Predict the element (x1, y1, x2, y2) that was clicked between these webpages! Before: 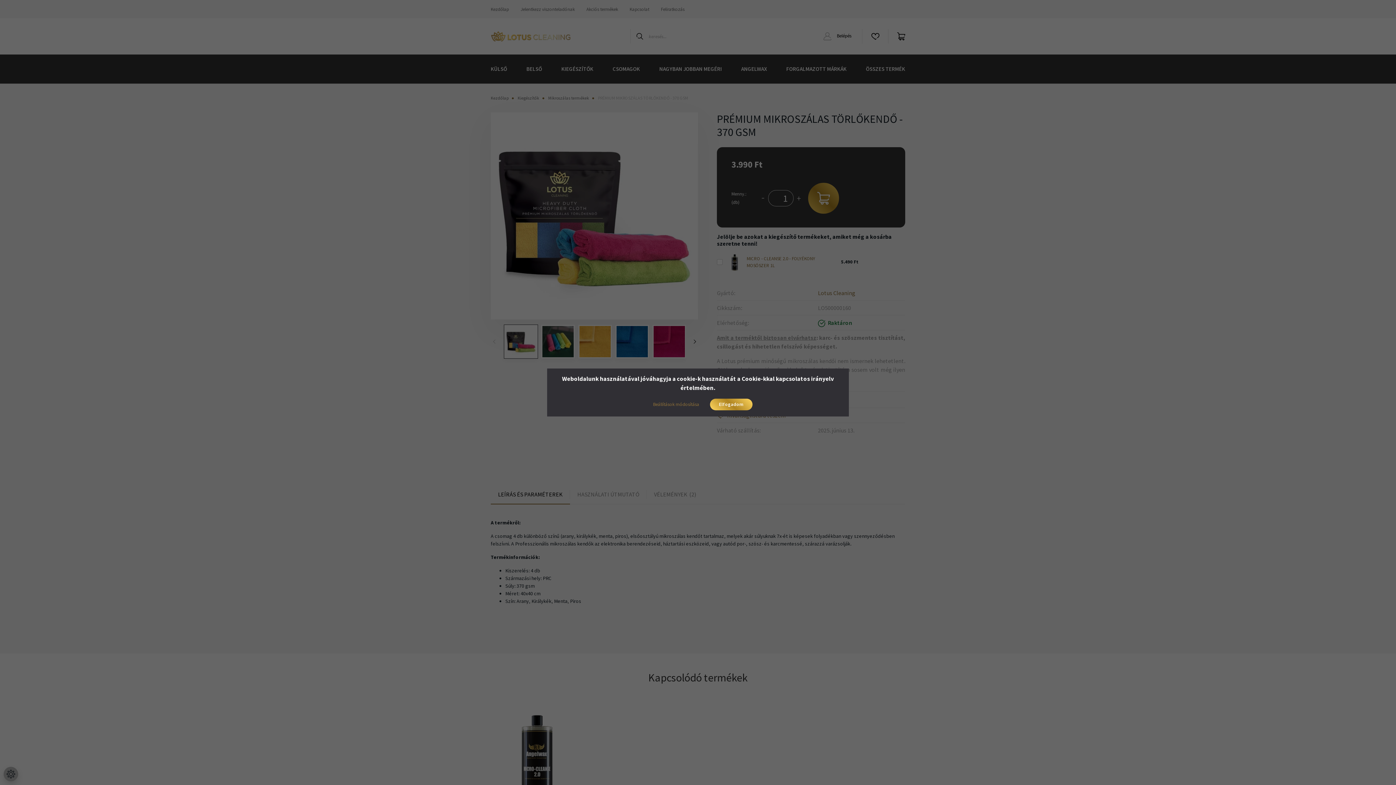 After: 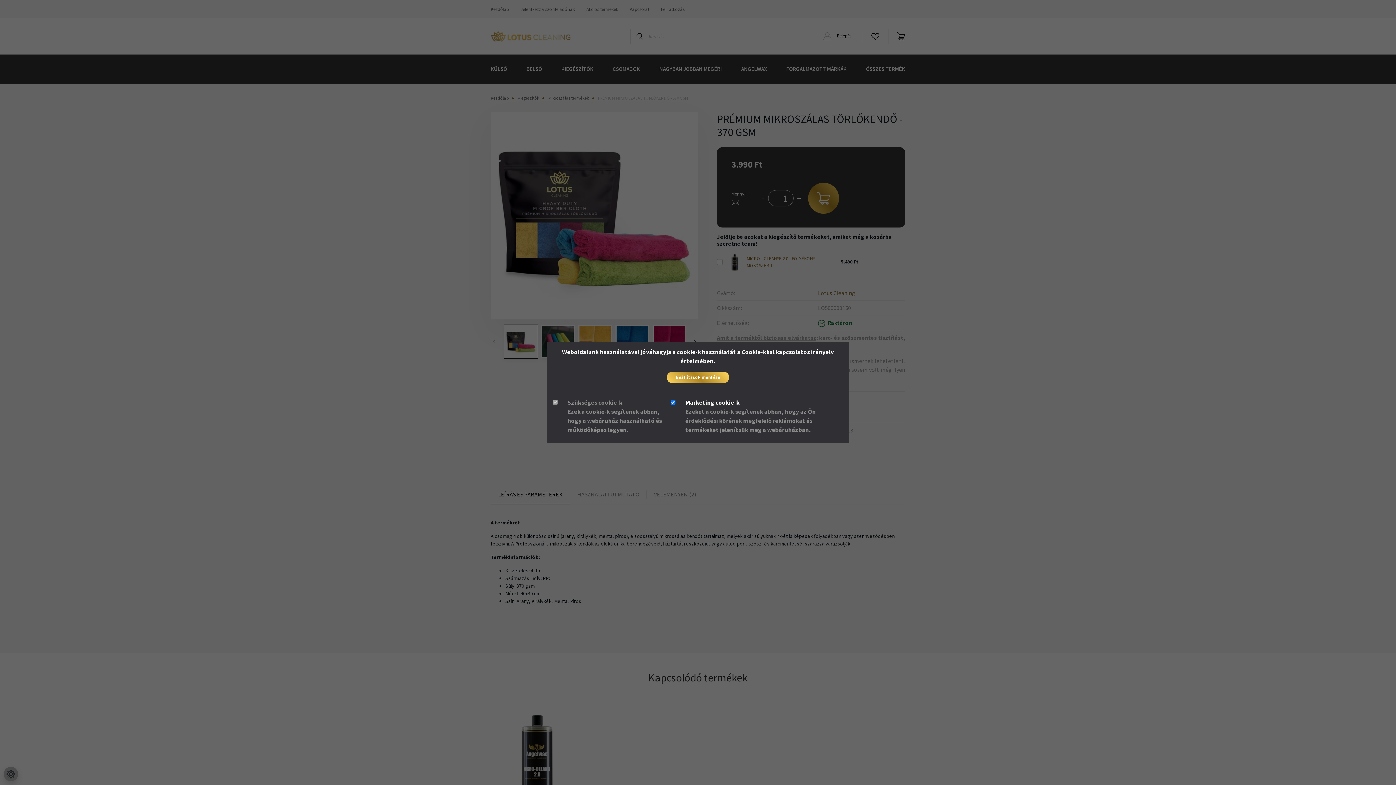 Action: label: Beállítások módosítása bbox: (643, 398, 708, 410)